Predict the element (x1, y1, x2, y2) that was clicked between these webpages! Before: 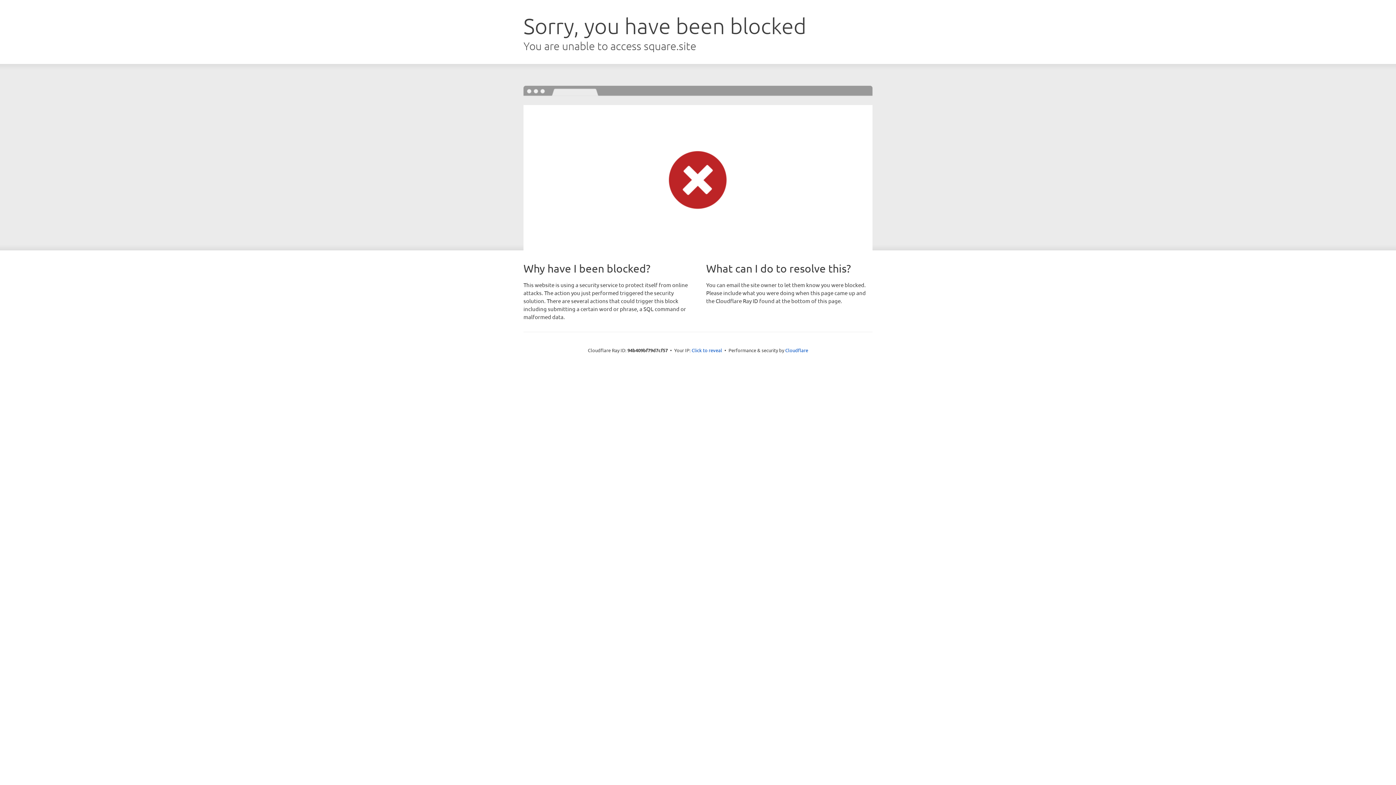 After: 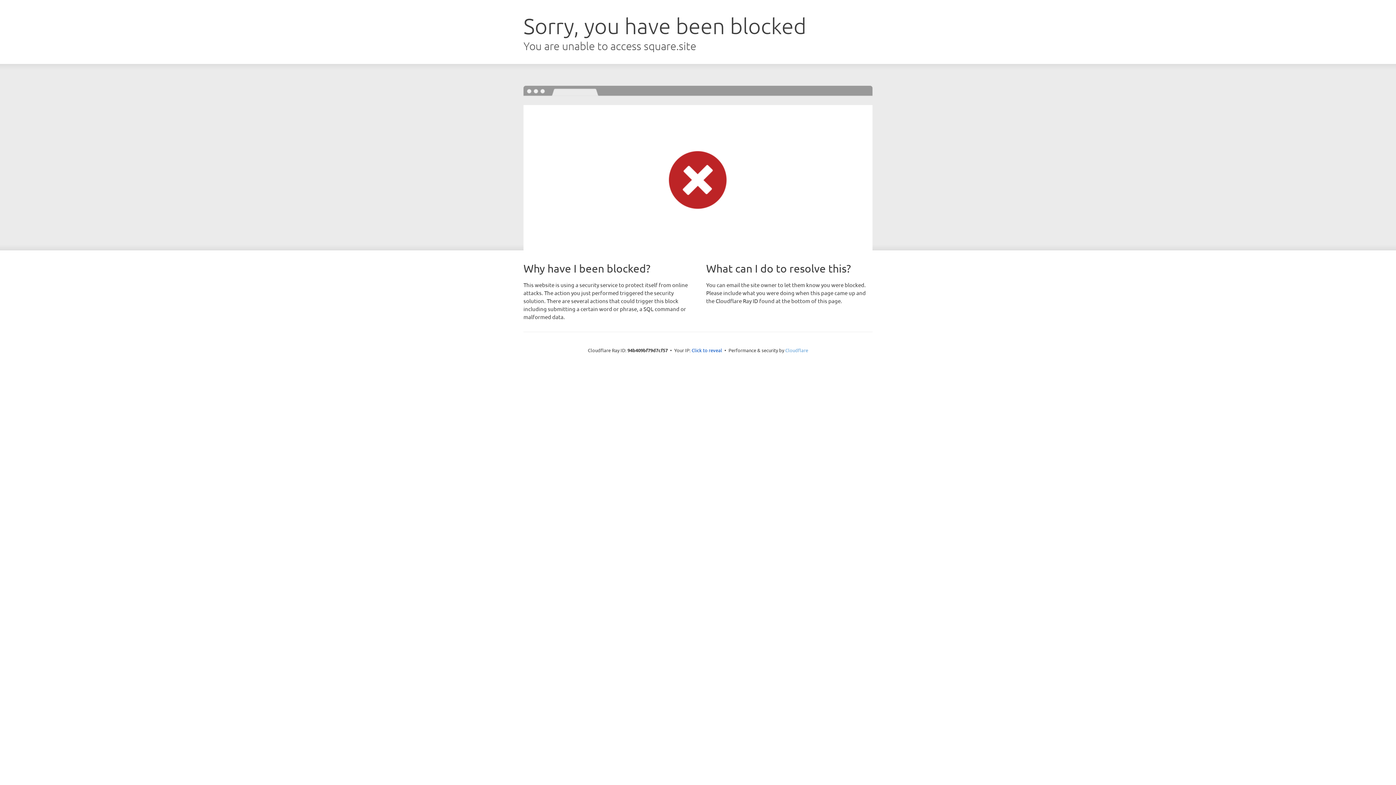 Action: label: Cloudflare bbox: (785, 347, 808, 353)